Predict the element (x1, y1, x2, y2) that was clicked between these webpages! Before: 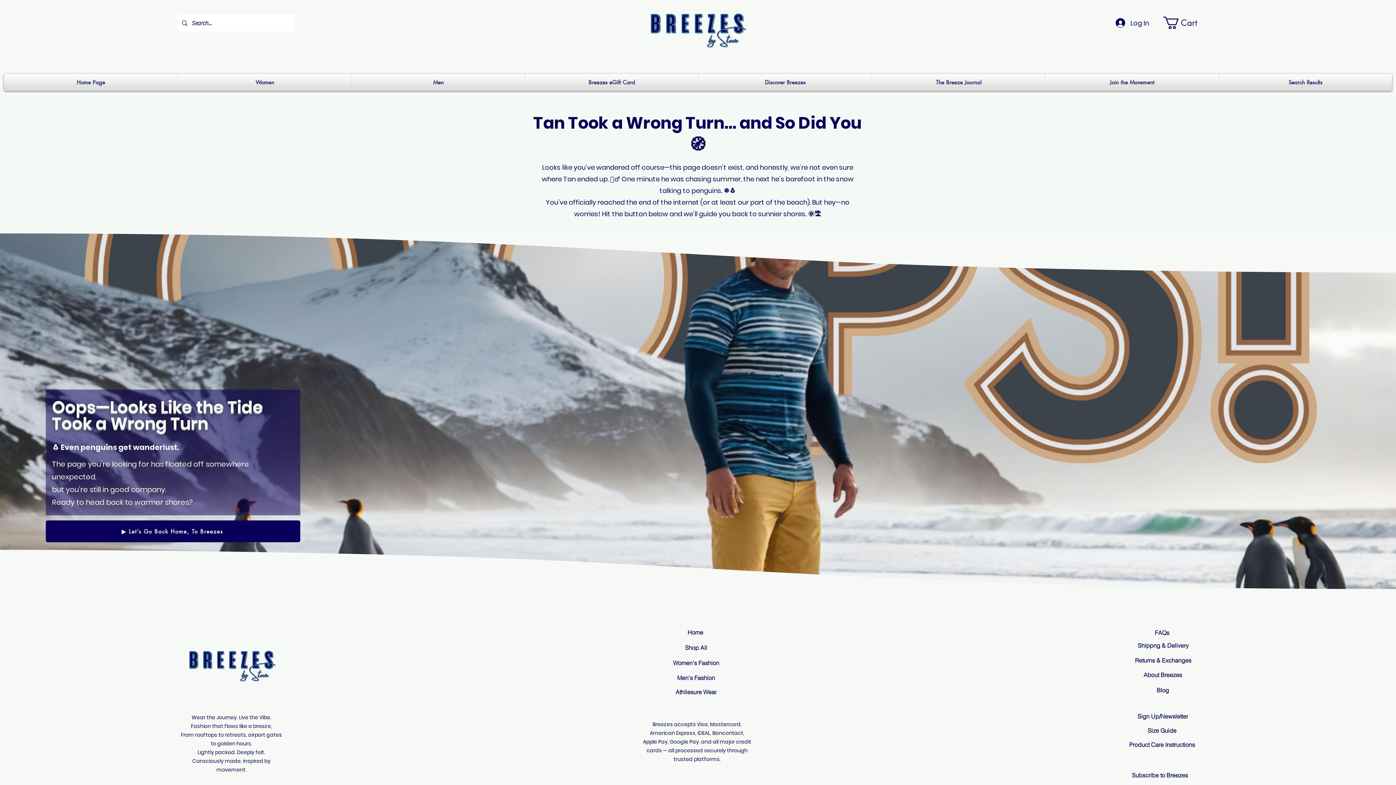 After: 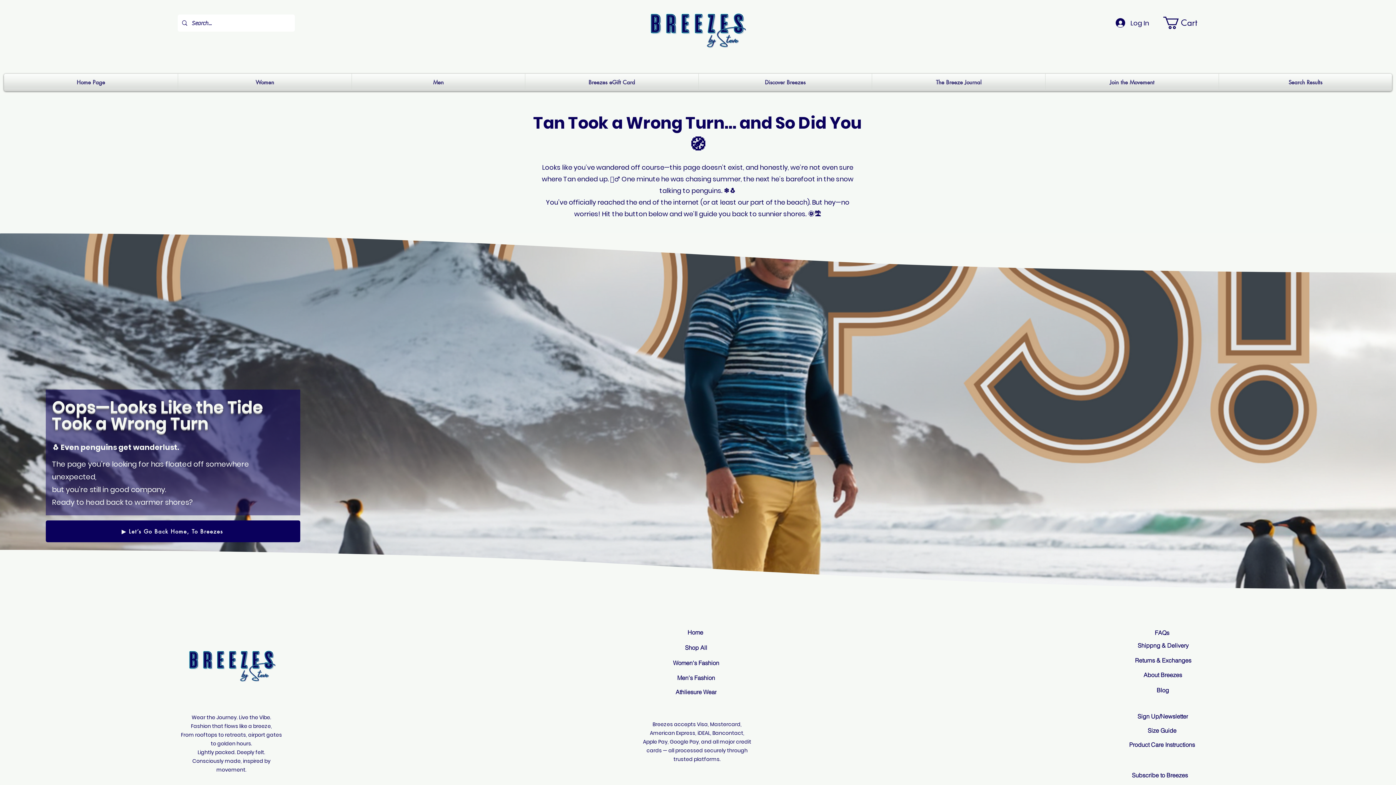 Action: bbox: (1105, 709, 1222, 723) label: Sign Up/Newsletter